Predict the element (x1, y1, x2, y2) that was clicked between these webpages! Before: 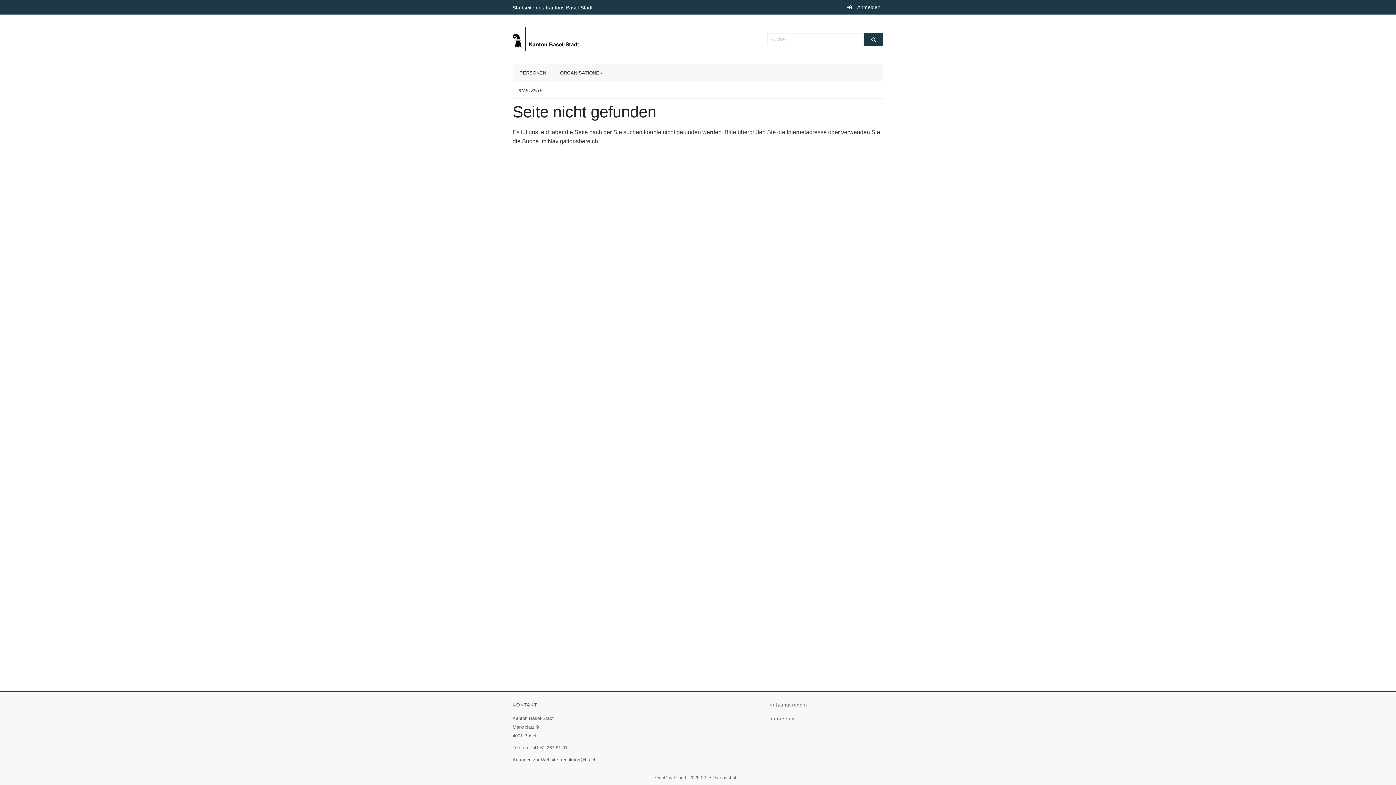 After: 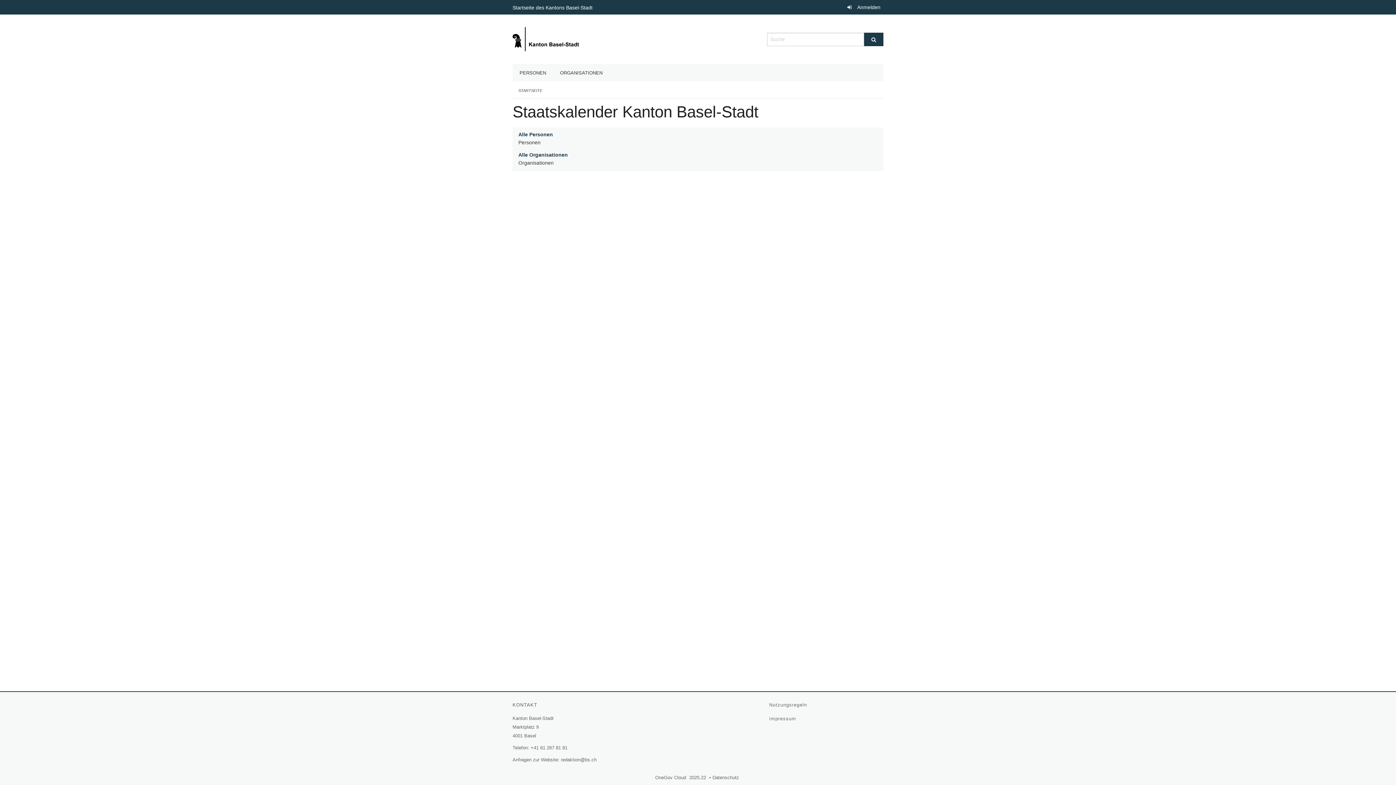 Action: bbox: (518, 88, 542, 92) label: STARTSEITE